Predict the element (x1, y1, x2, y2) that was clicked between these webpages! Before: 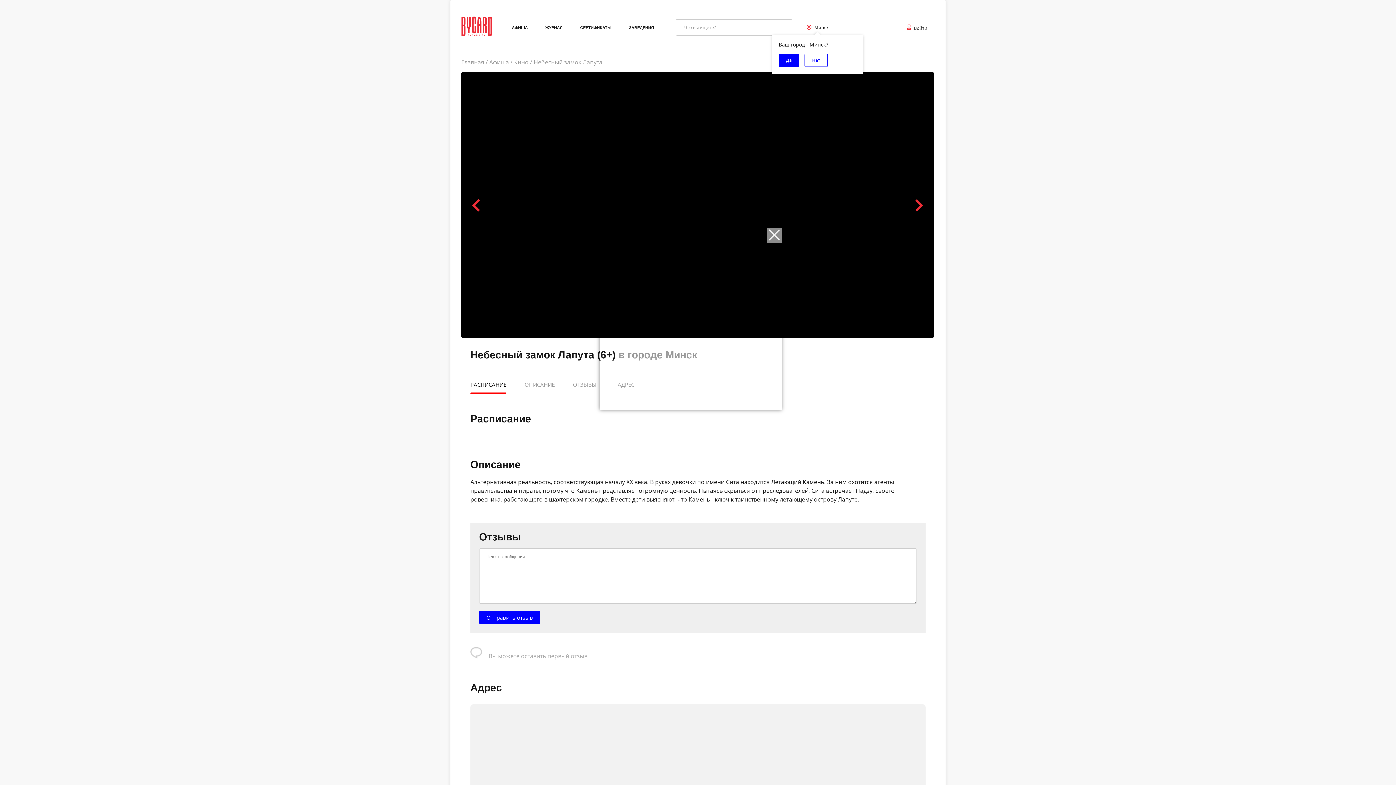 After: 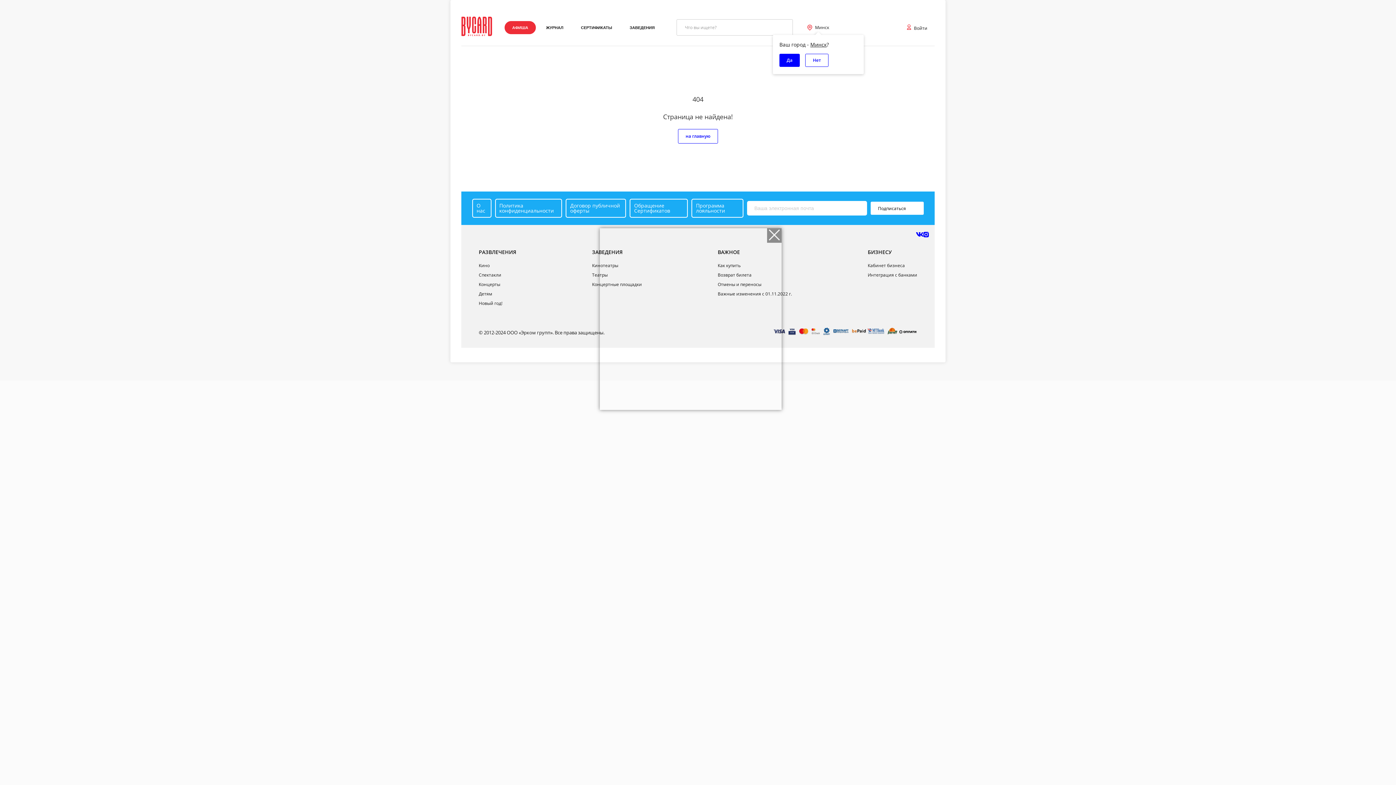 Action: label: АФИША bbox: (504, 20, 535, 34)